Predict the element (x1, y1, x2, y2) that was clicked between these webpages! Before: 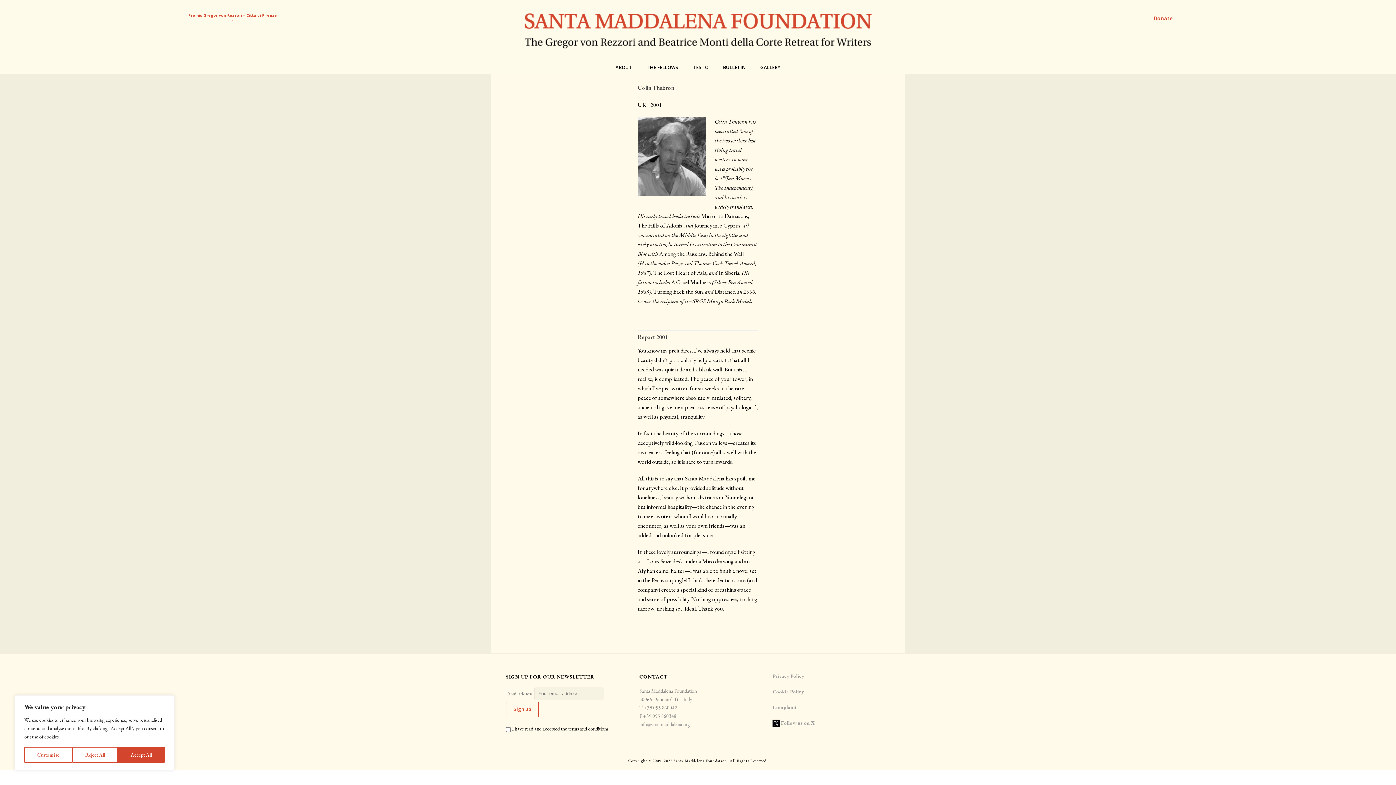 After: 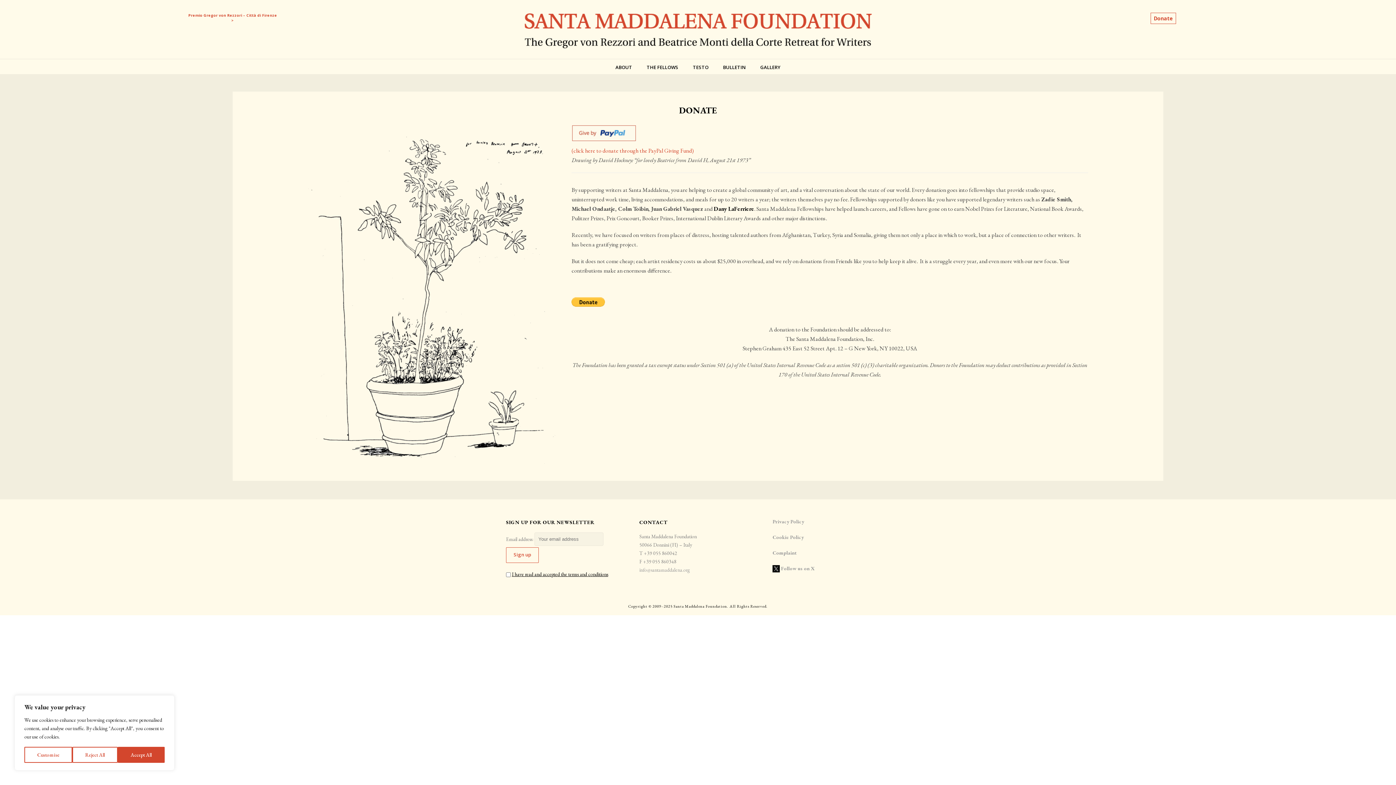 Action: bbox: (1150, 12, 1176, 24) label: Donate